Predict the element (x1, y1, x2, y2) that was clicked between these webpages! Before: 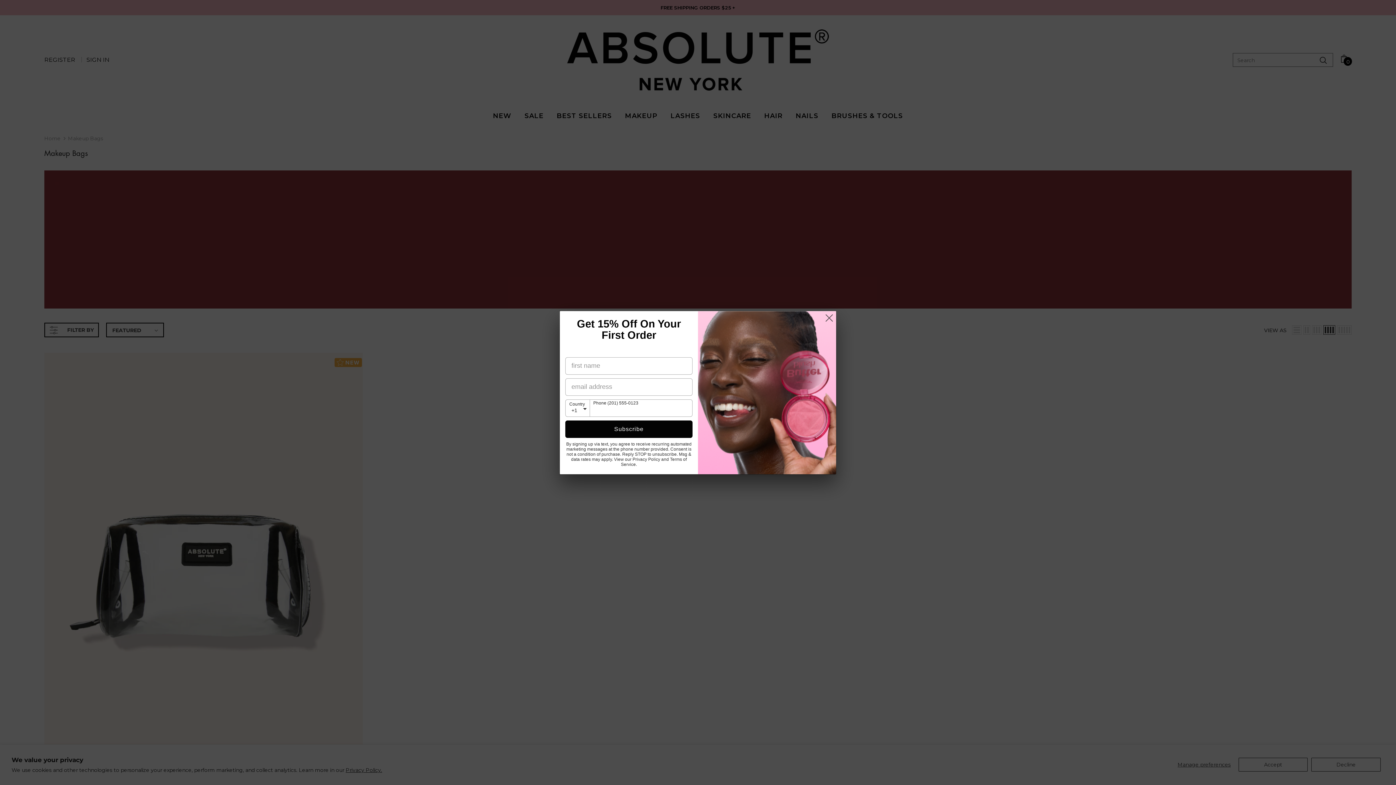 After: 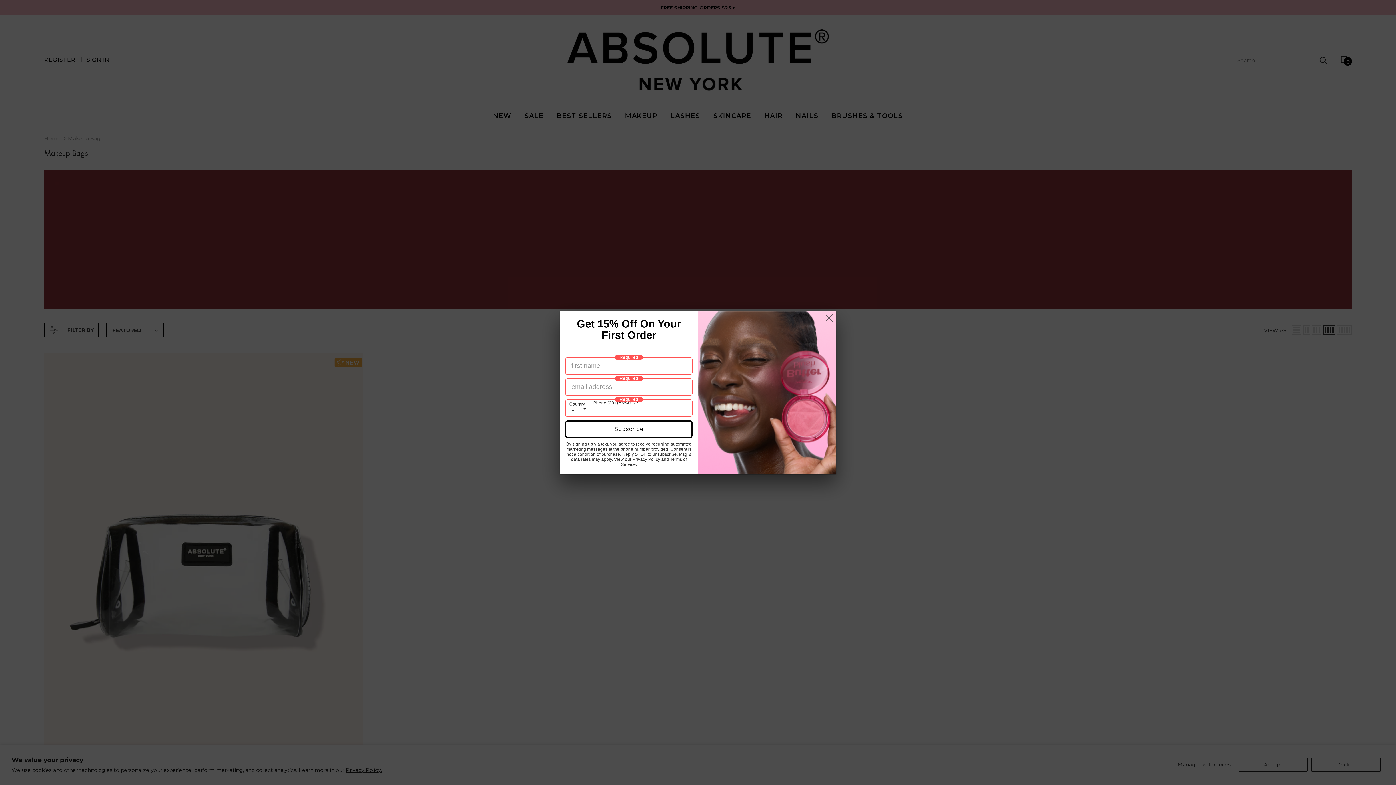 Action: label: Subscribe bbox: (565, 420, 692, 438)